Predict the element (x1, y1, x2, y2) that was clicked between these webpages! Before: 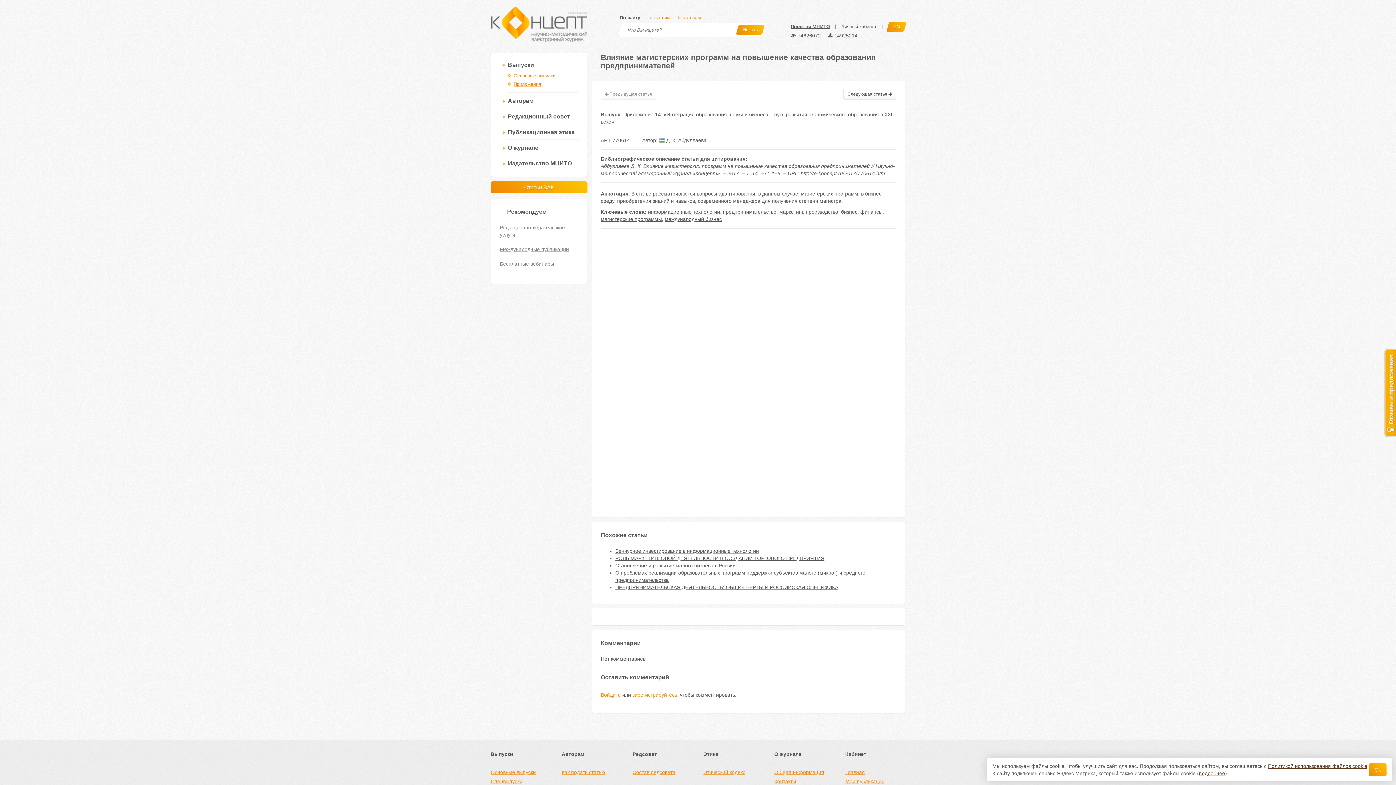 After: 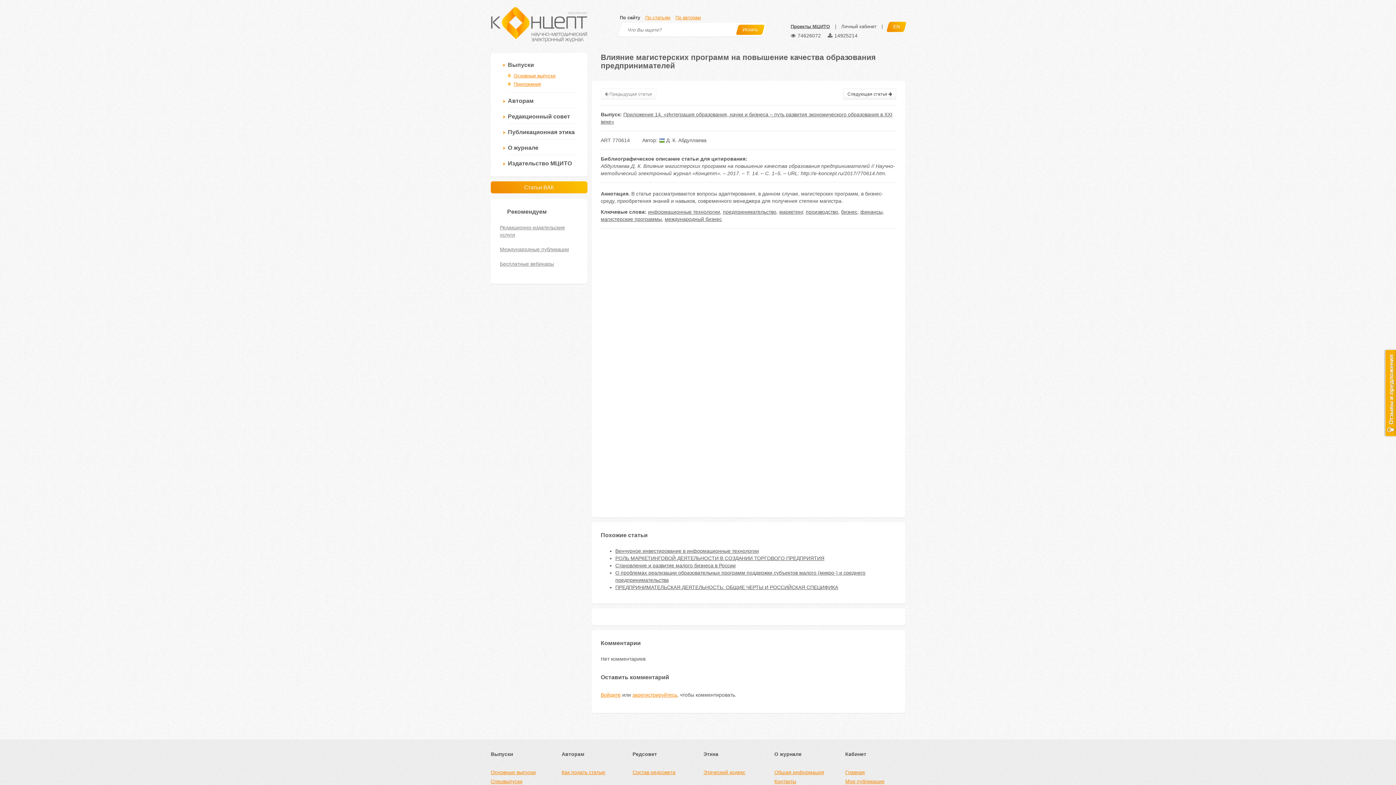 Action: label: Ок bbox: (1369, 763, 1386, 776)